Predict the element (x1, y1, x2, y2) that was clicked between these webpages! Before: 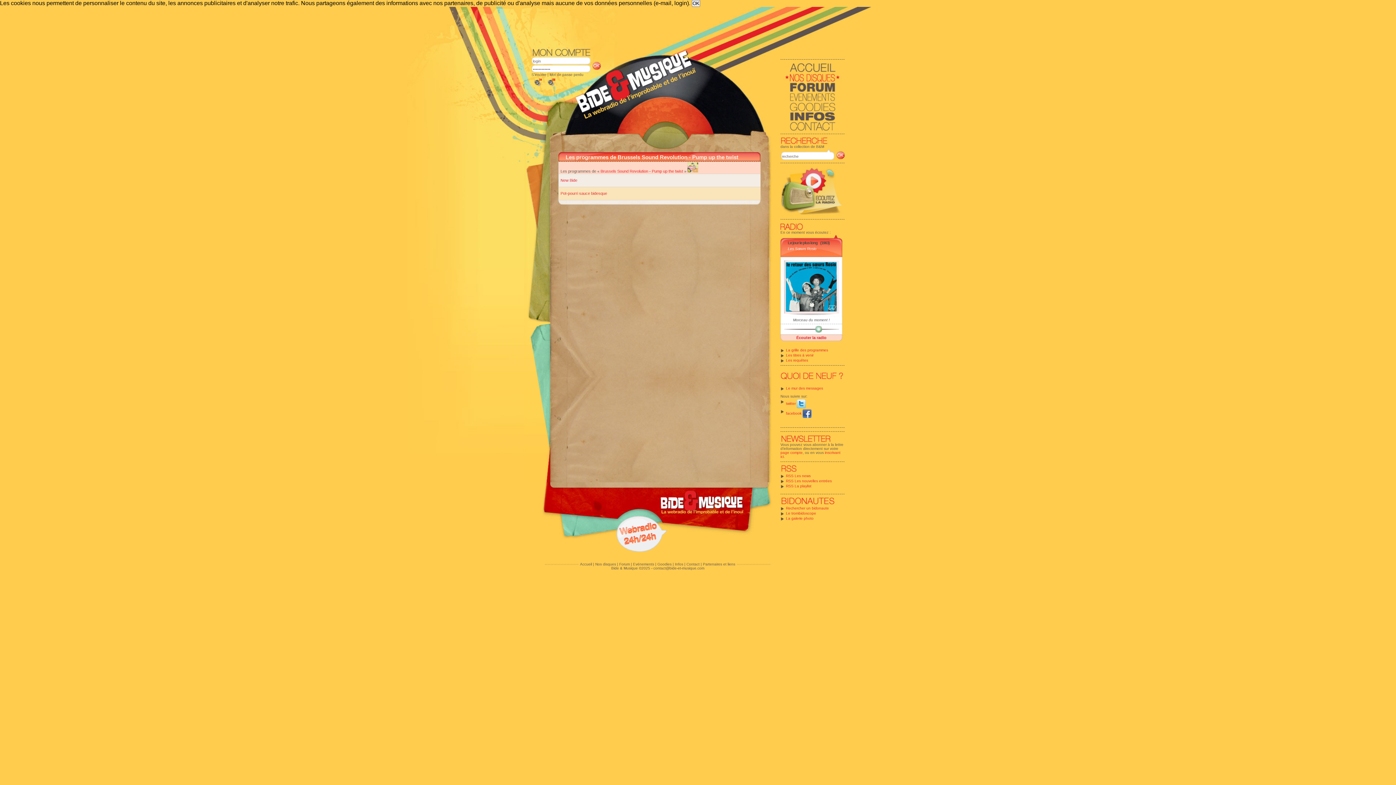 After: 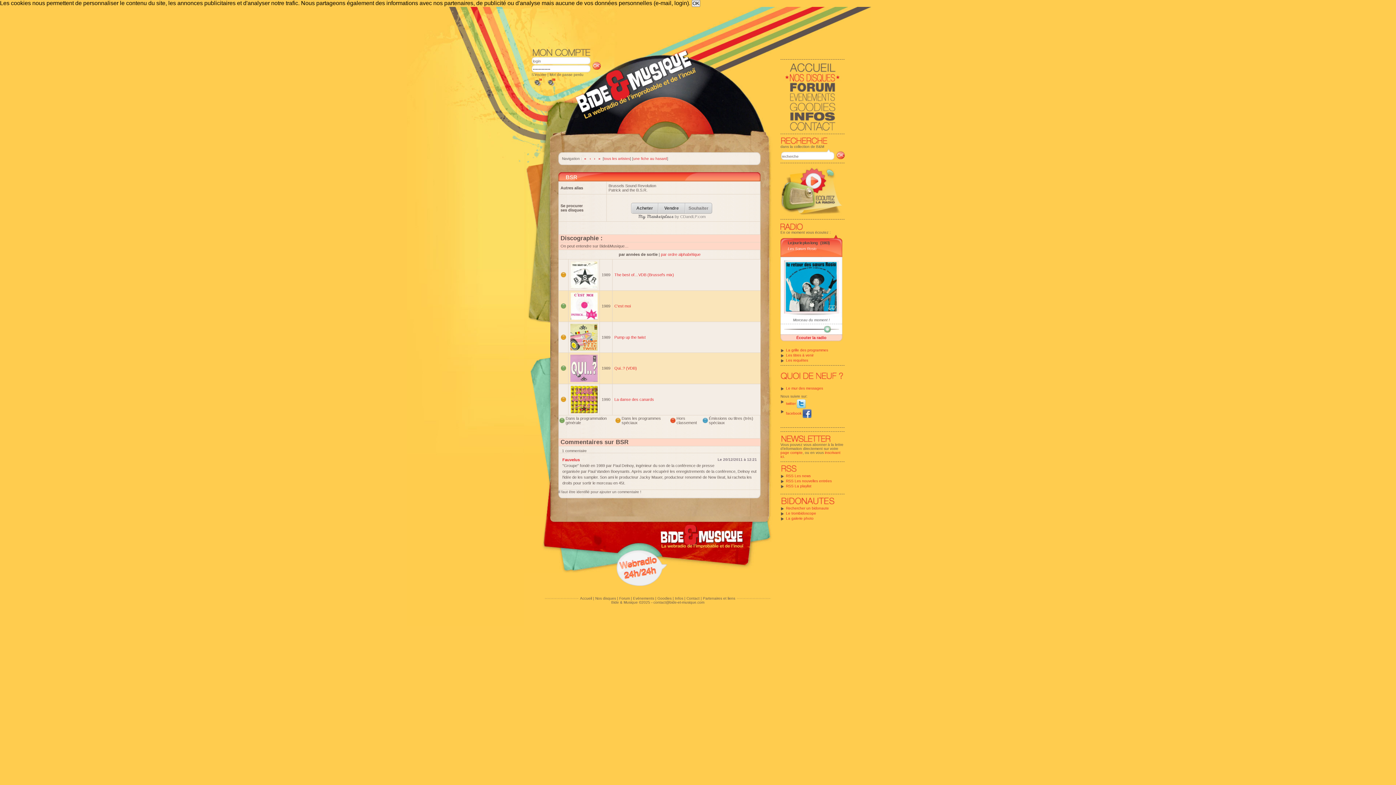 Action: label: Brussels Sound Revolution bbox: (600, 169, 648, 173)